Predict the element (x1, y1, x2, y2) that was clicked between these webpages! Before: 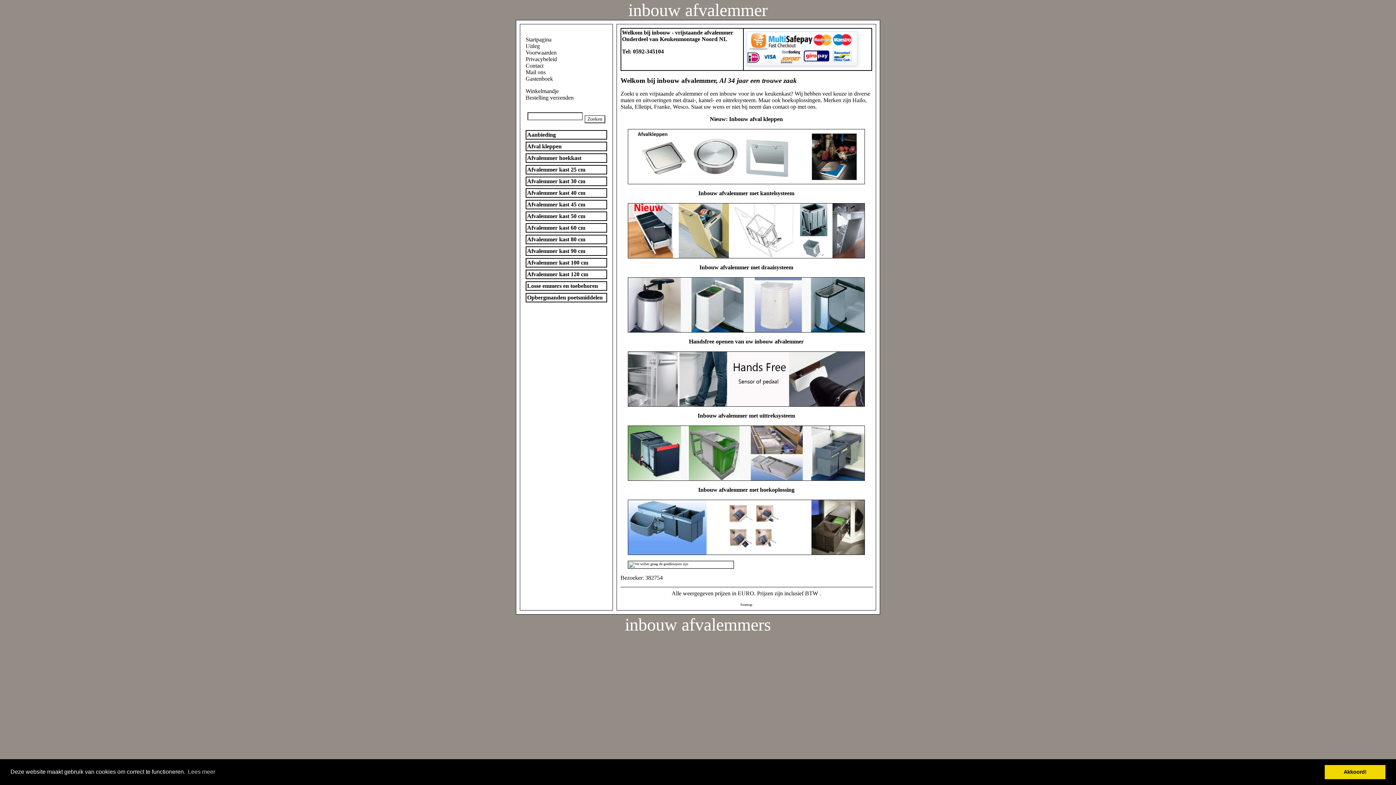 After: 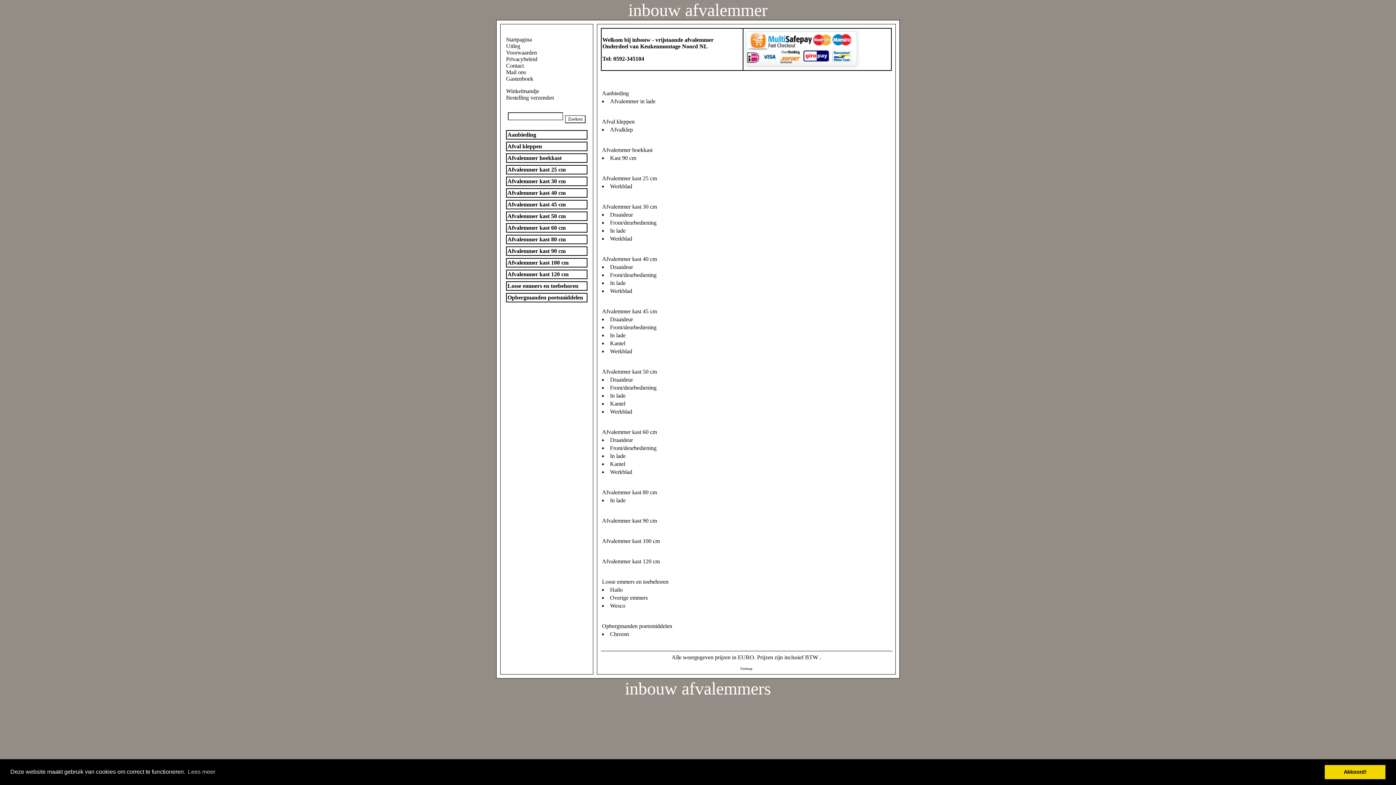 Action: label: Sitemap bbox: (740, 602, 752, 606)